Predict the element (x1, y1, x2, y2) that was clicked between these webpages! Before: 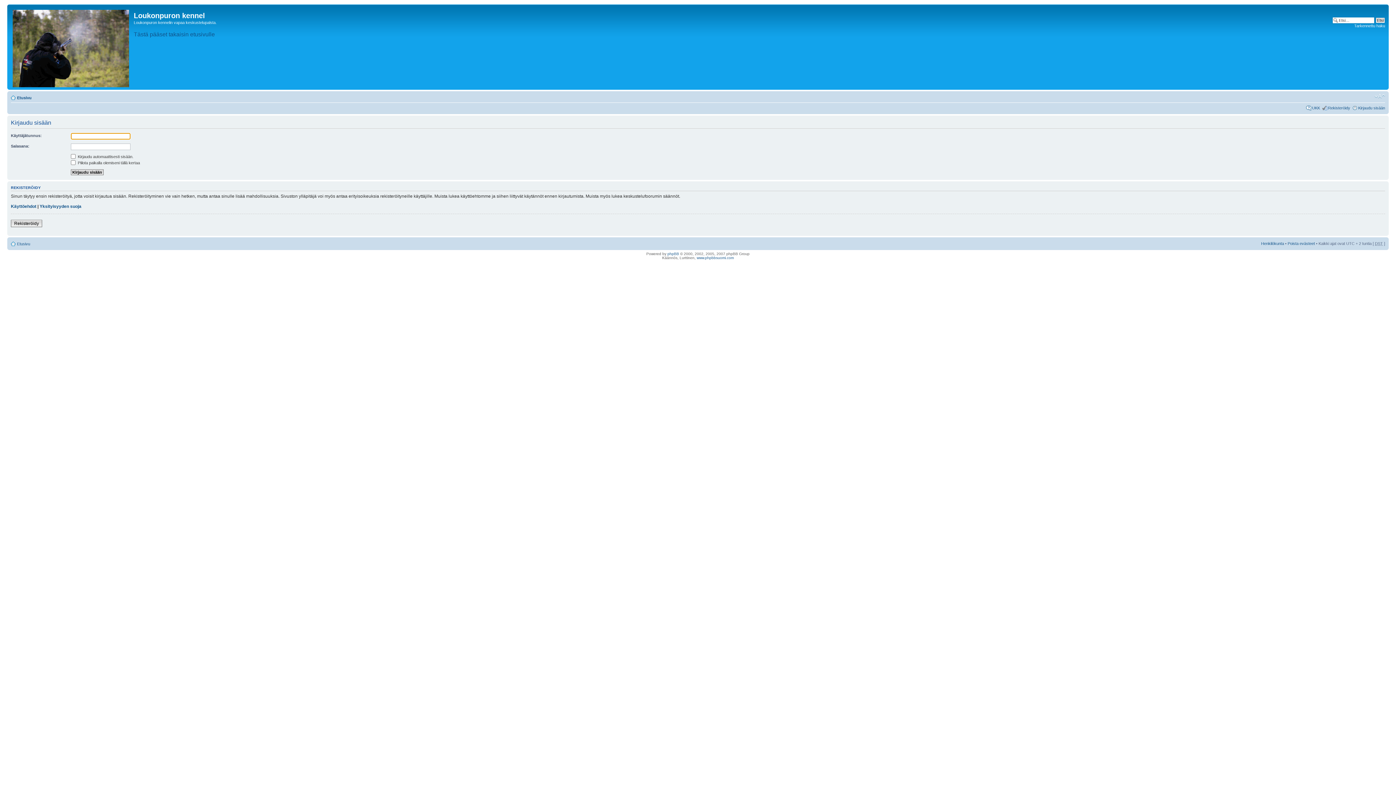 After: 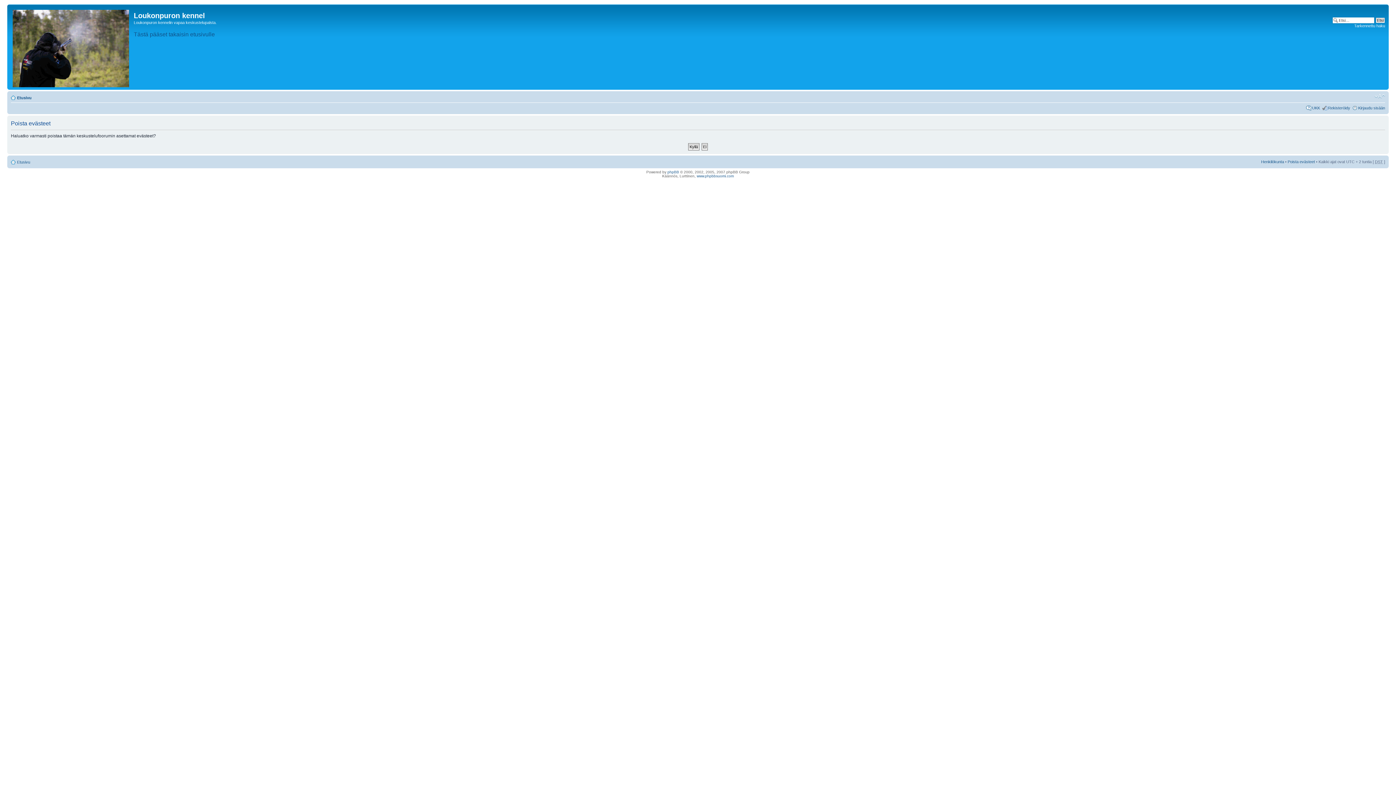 Action: label: Poista evästeet bbox: (1288, 241, 1315, 245)